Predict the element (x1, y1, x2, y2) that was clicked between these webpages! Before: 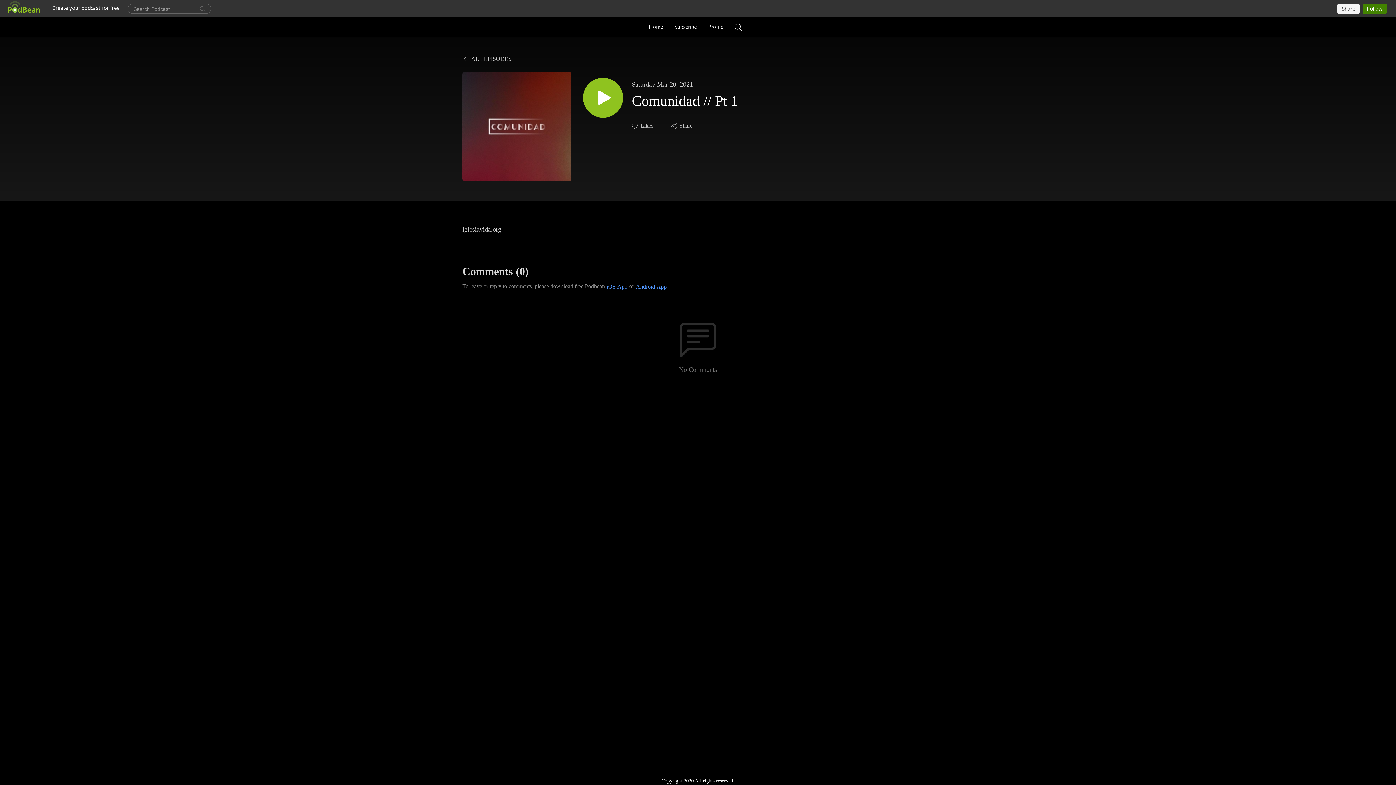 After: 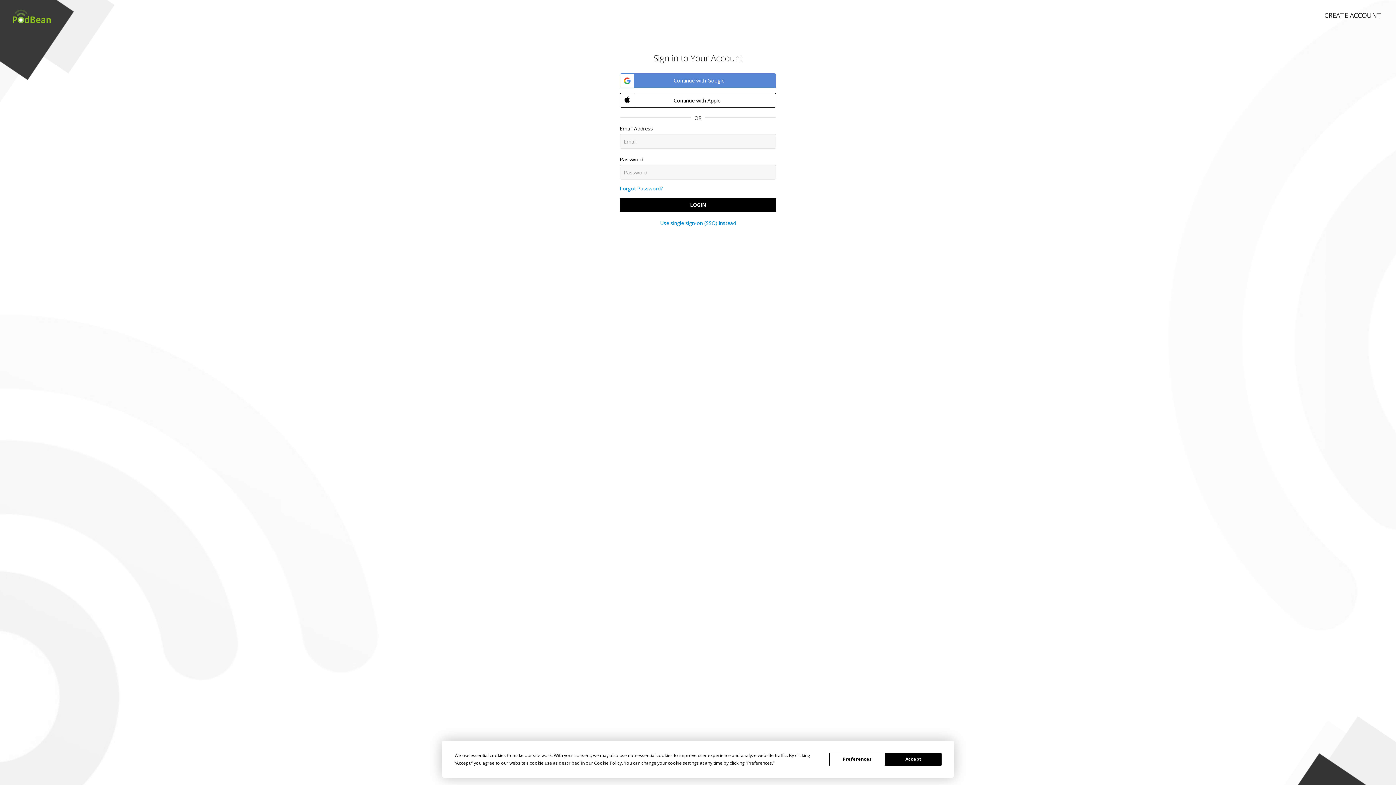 Action: label: Likes bbox: (631, 121, 654, 130)